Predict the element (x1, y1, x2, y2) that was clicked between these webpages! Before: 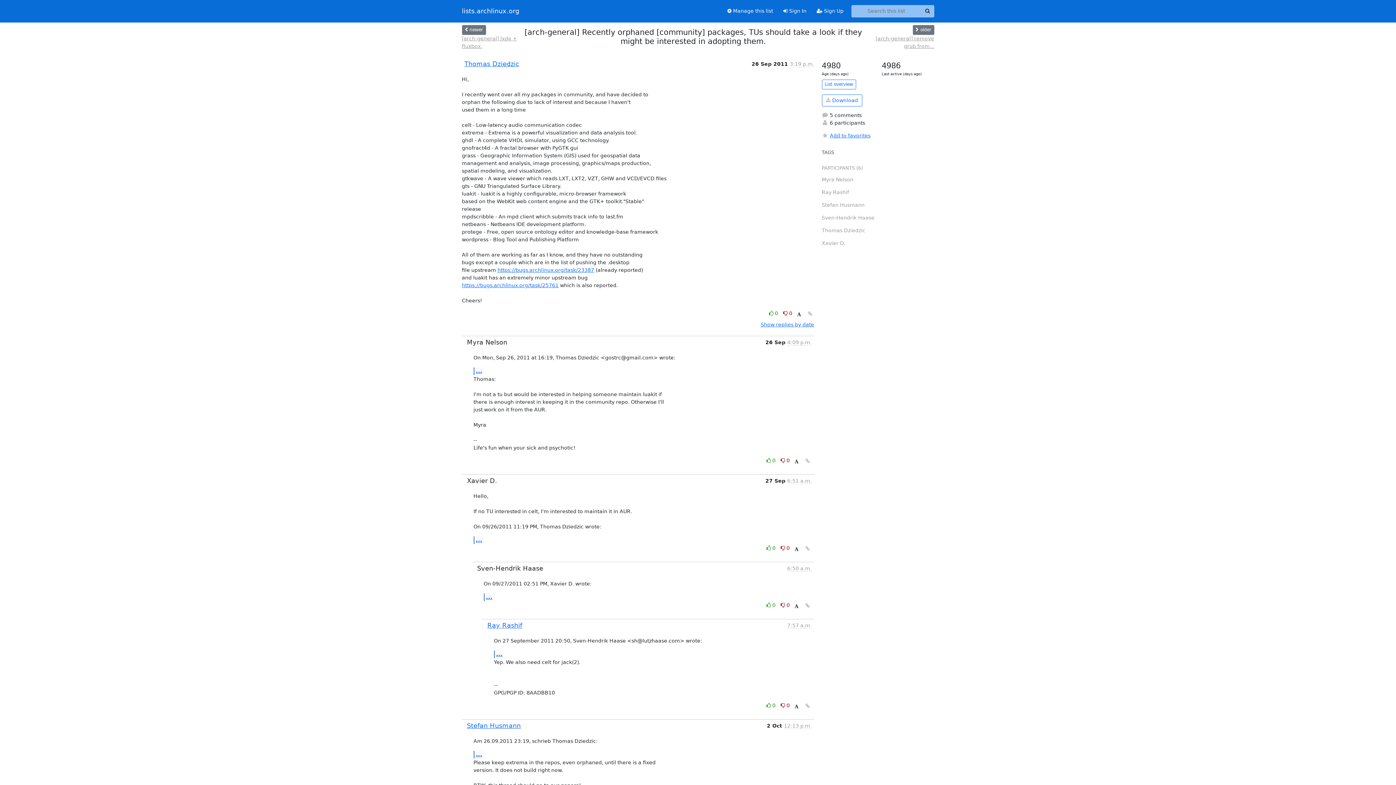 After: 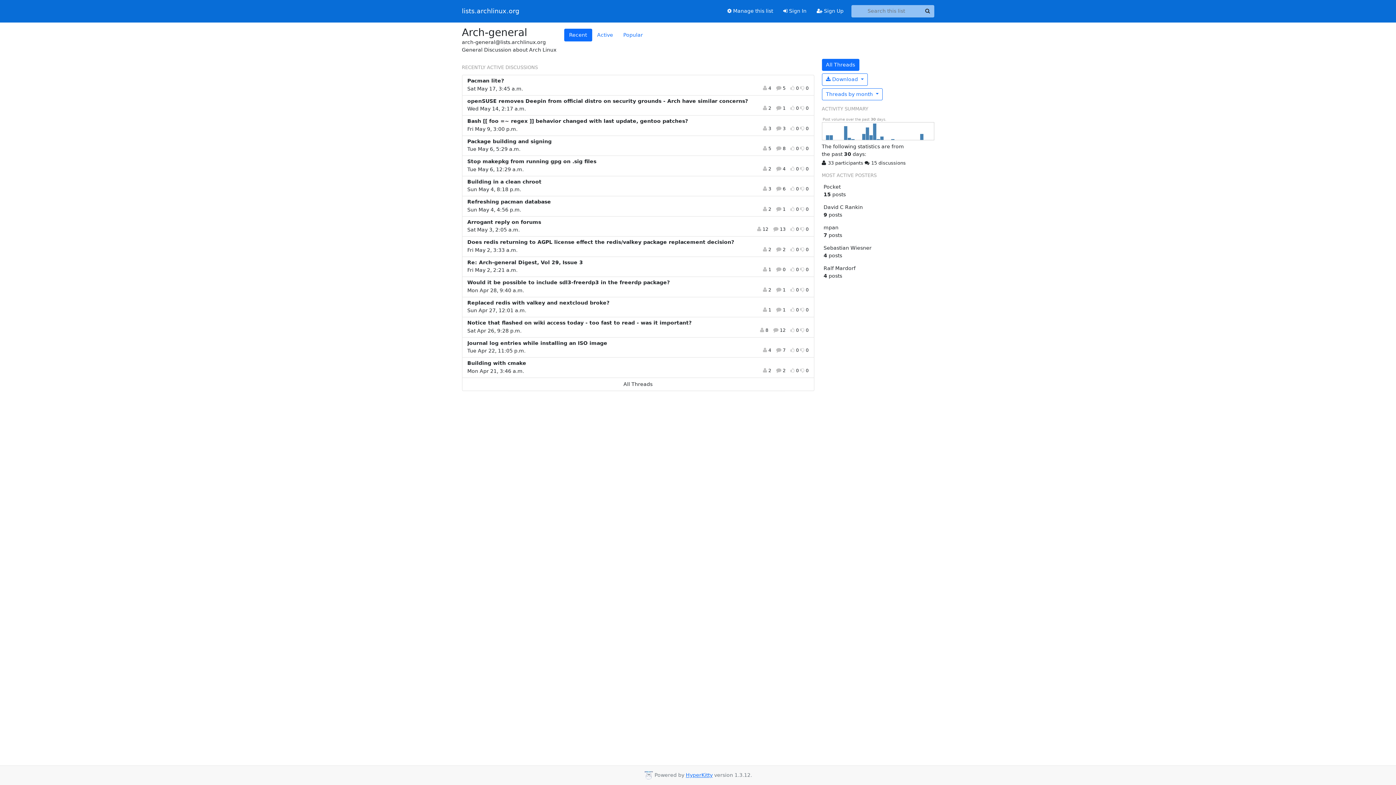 Action: label: List overview bbox: (822, 79, 856, 89)